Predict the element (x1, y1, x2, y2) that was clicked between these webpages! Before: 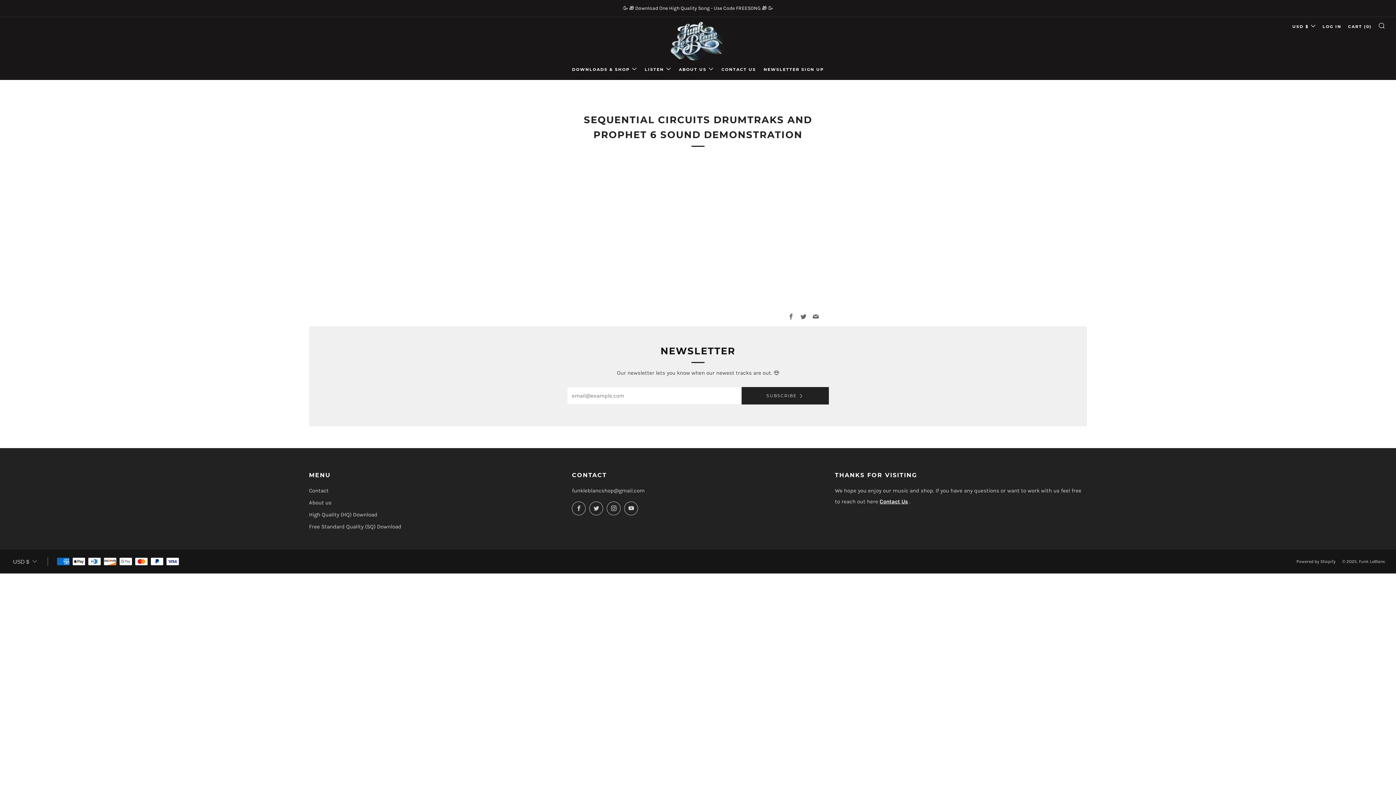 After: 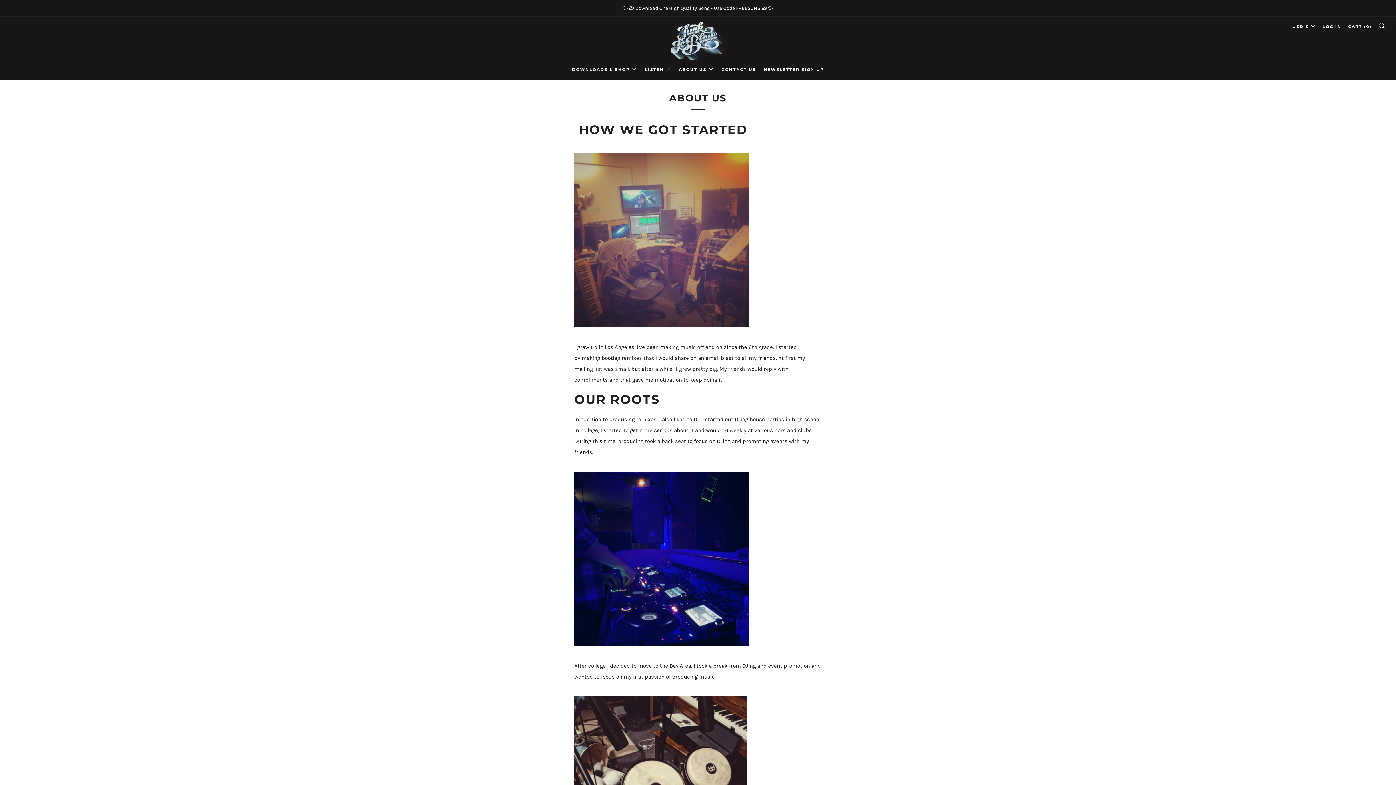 Action: bbox: (679, 63, 714, 75) label: ABOUT US